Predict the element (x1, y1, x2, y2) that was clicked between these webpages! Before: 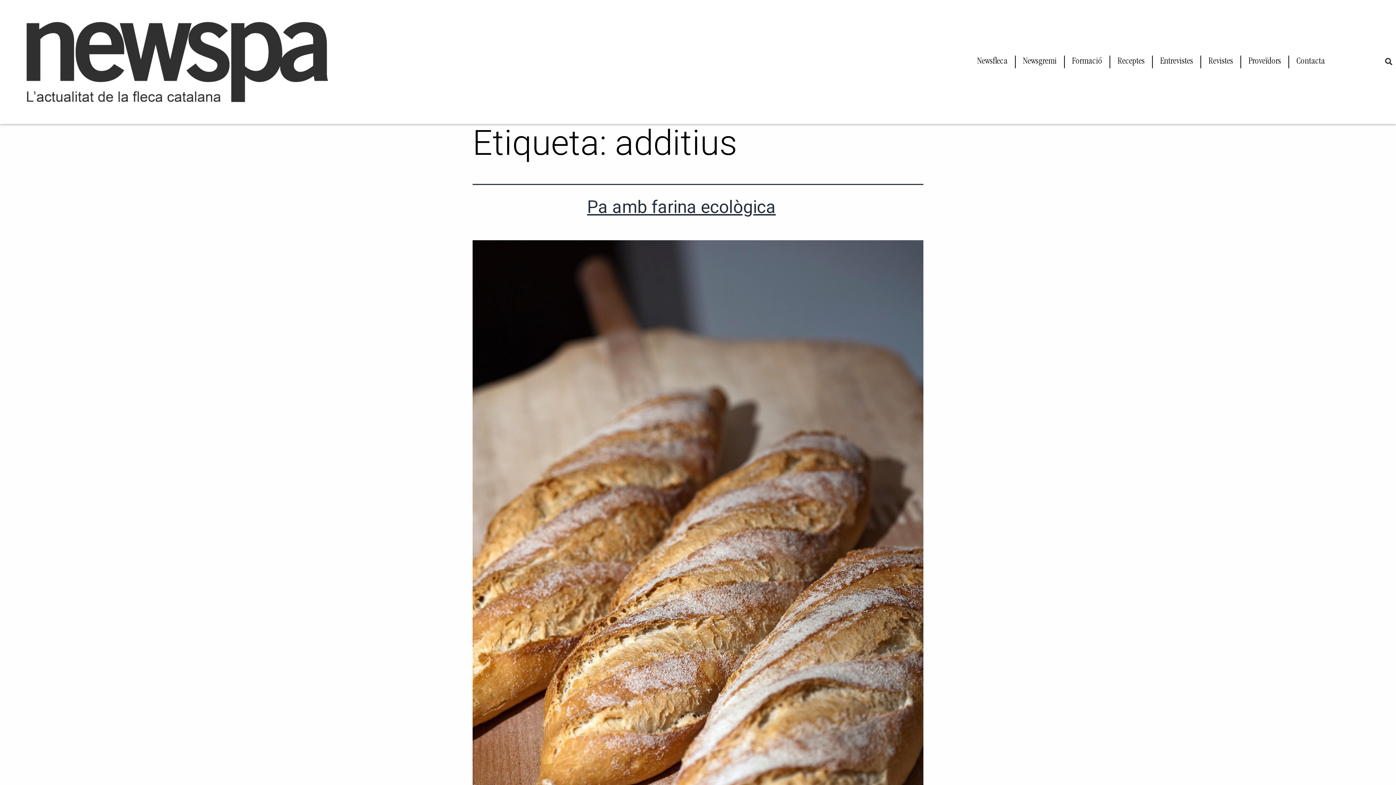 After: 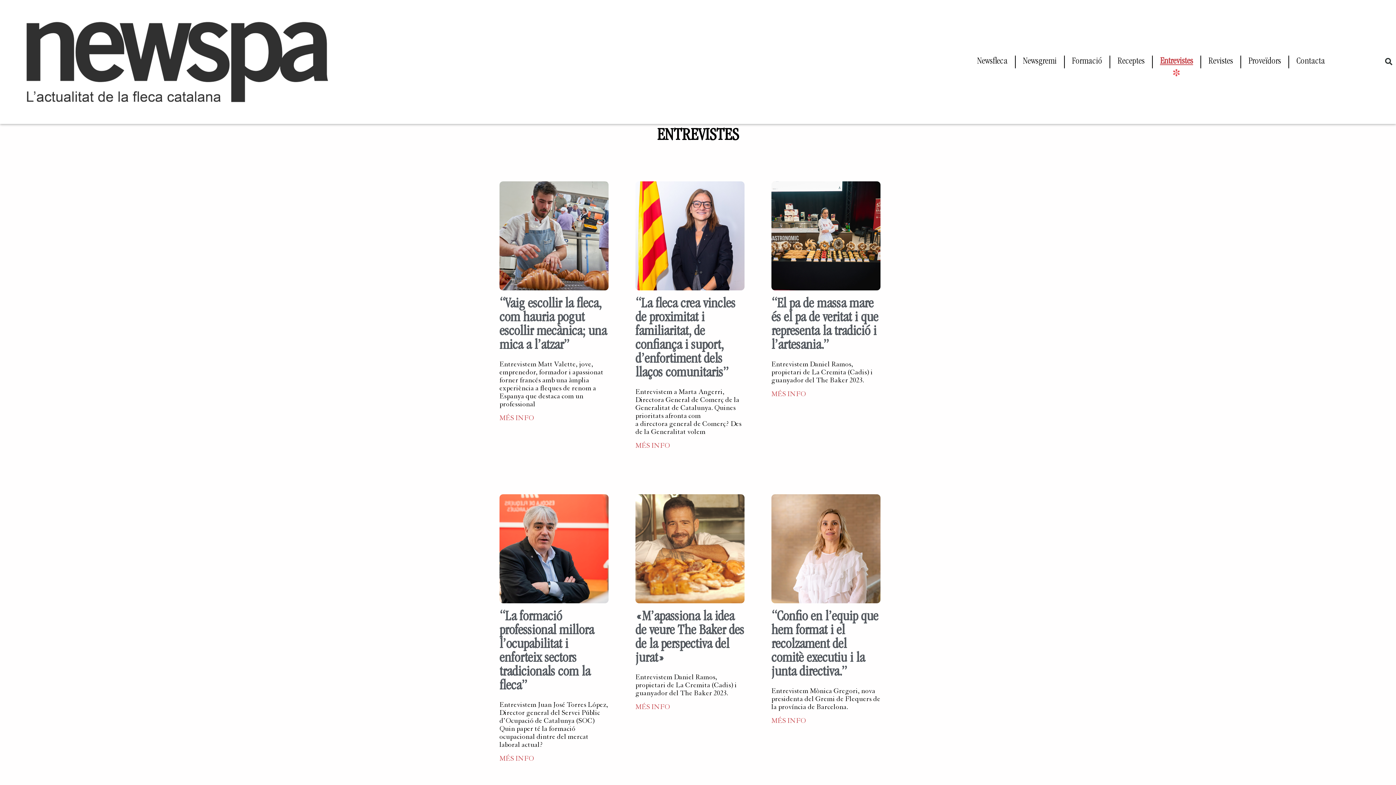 Action: label: Entrevistes bbox: (1153, 43, 1200, 80)